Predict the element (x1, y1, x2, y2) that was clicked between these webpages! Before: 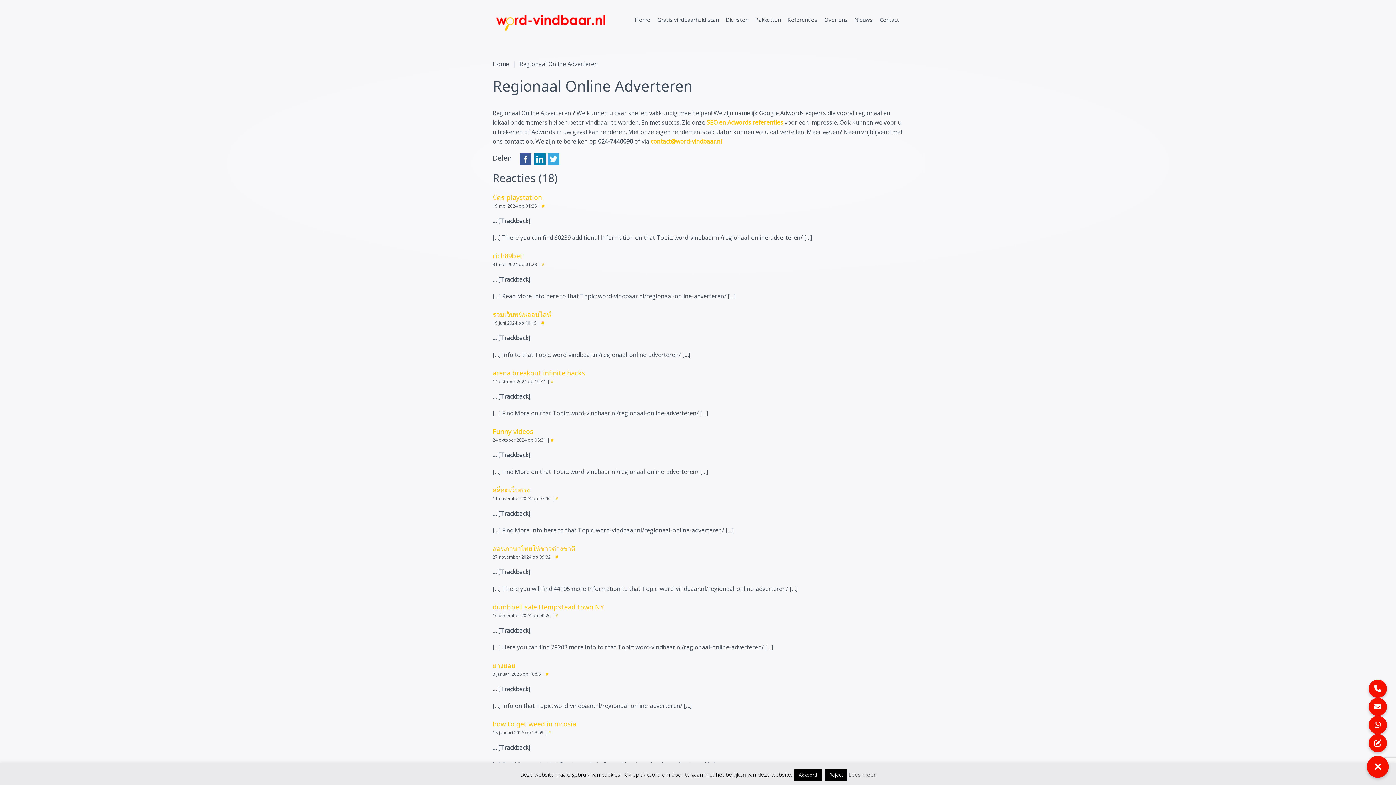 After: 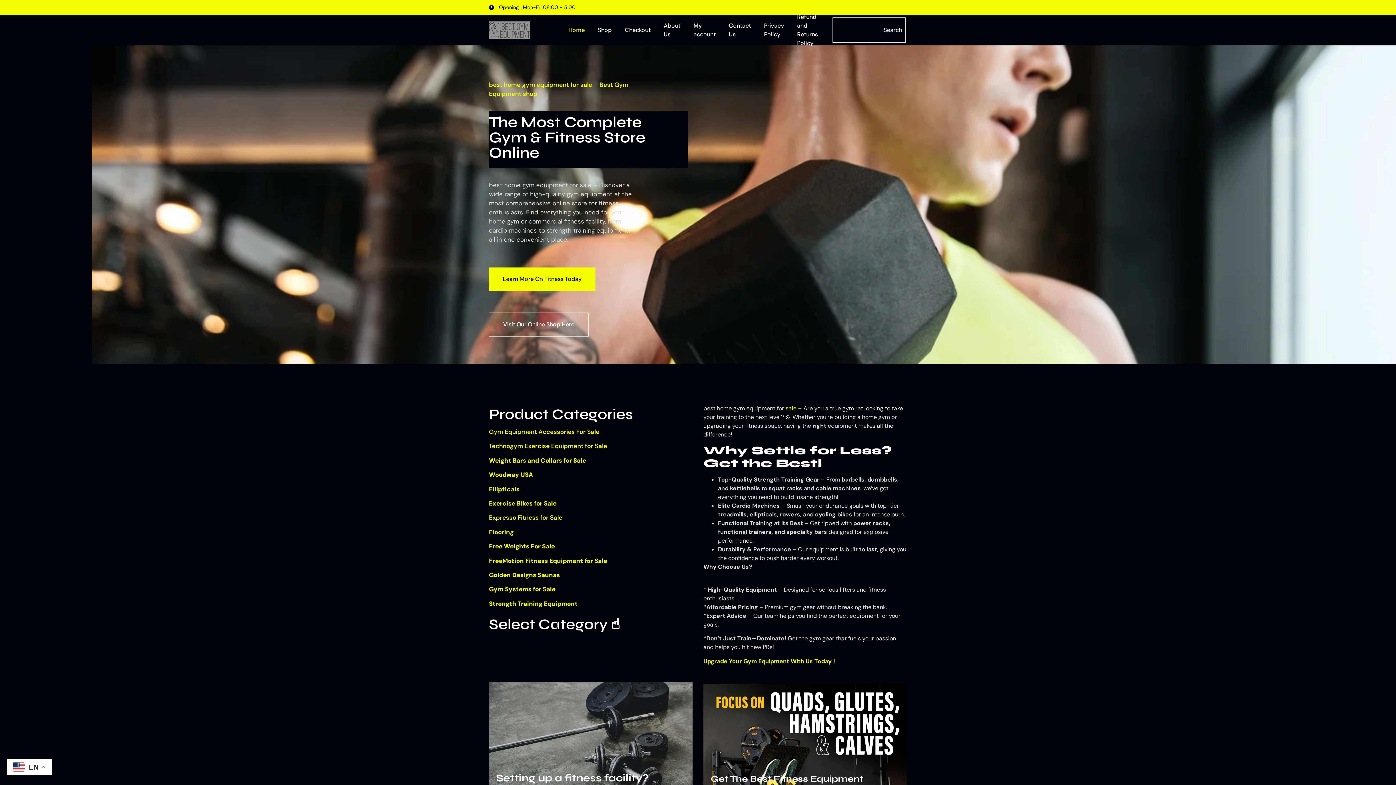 Action: bbox: (492, 602, 604, 611) label: dumbbell sale Hempstead town NY